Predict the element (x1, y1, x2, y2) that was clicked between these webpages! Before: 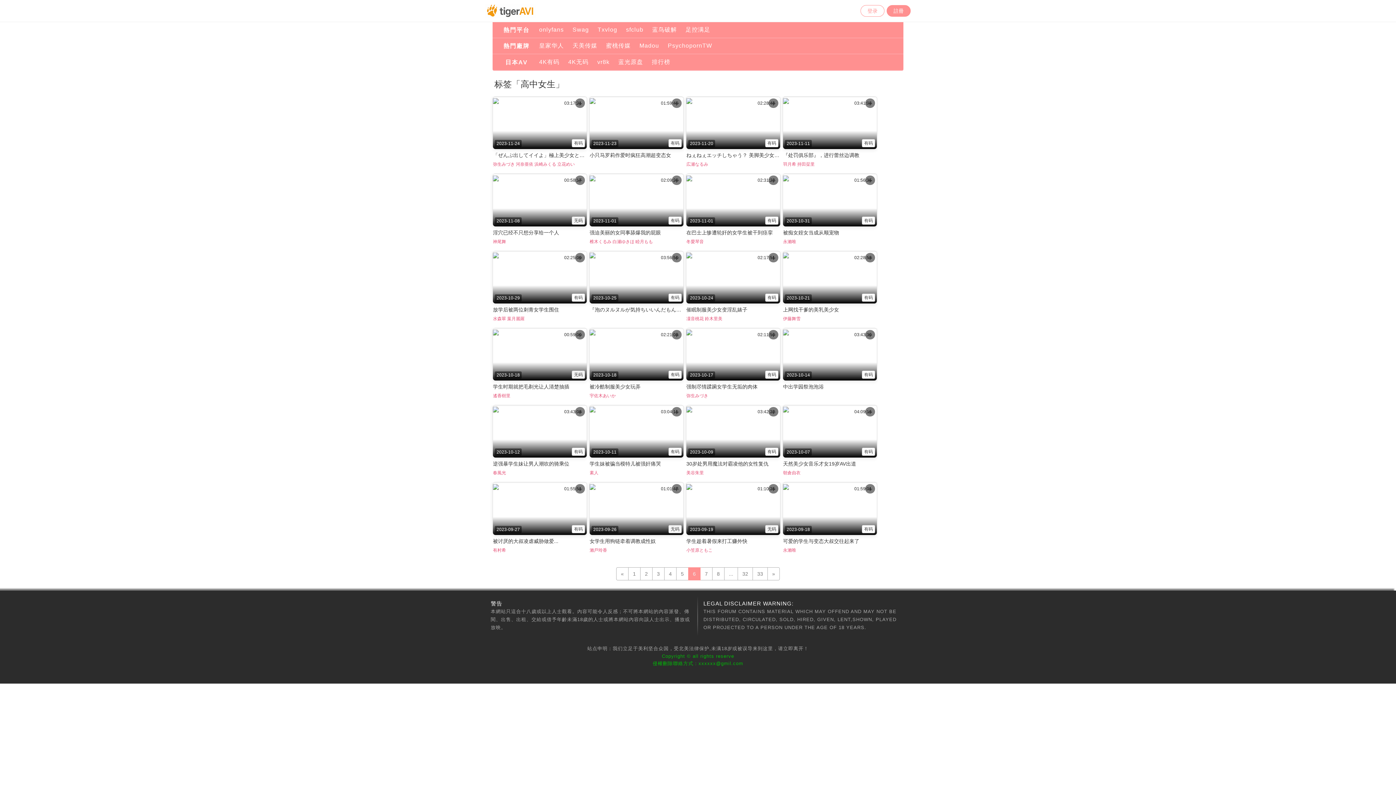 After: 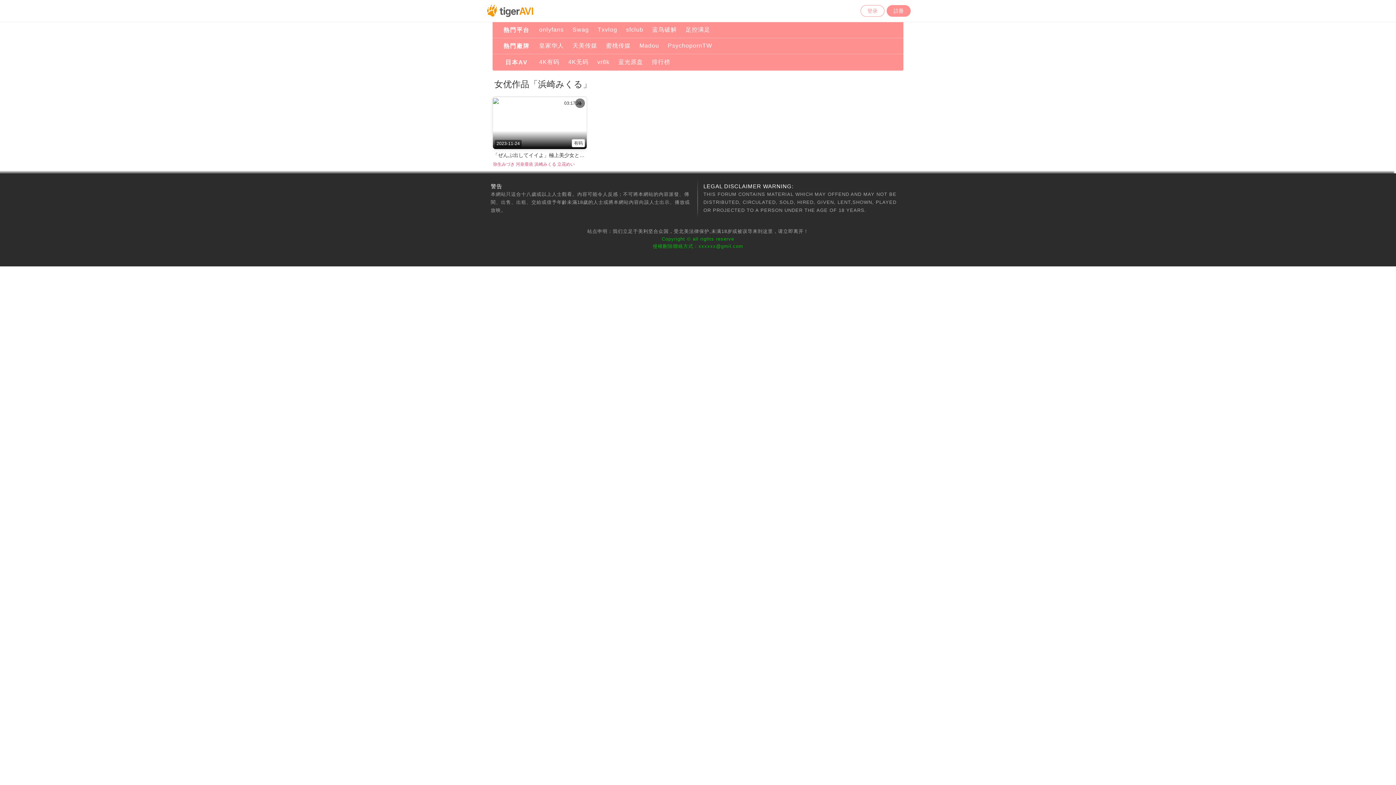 Action: bbox: (534, 161, 556, 167) label: 浜崎みくる